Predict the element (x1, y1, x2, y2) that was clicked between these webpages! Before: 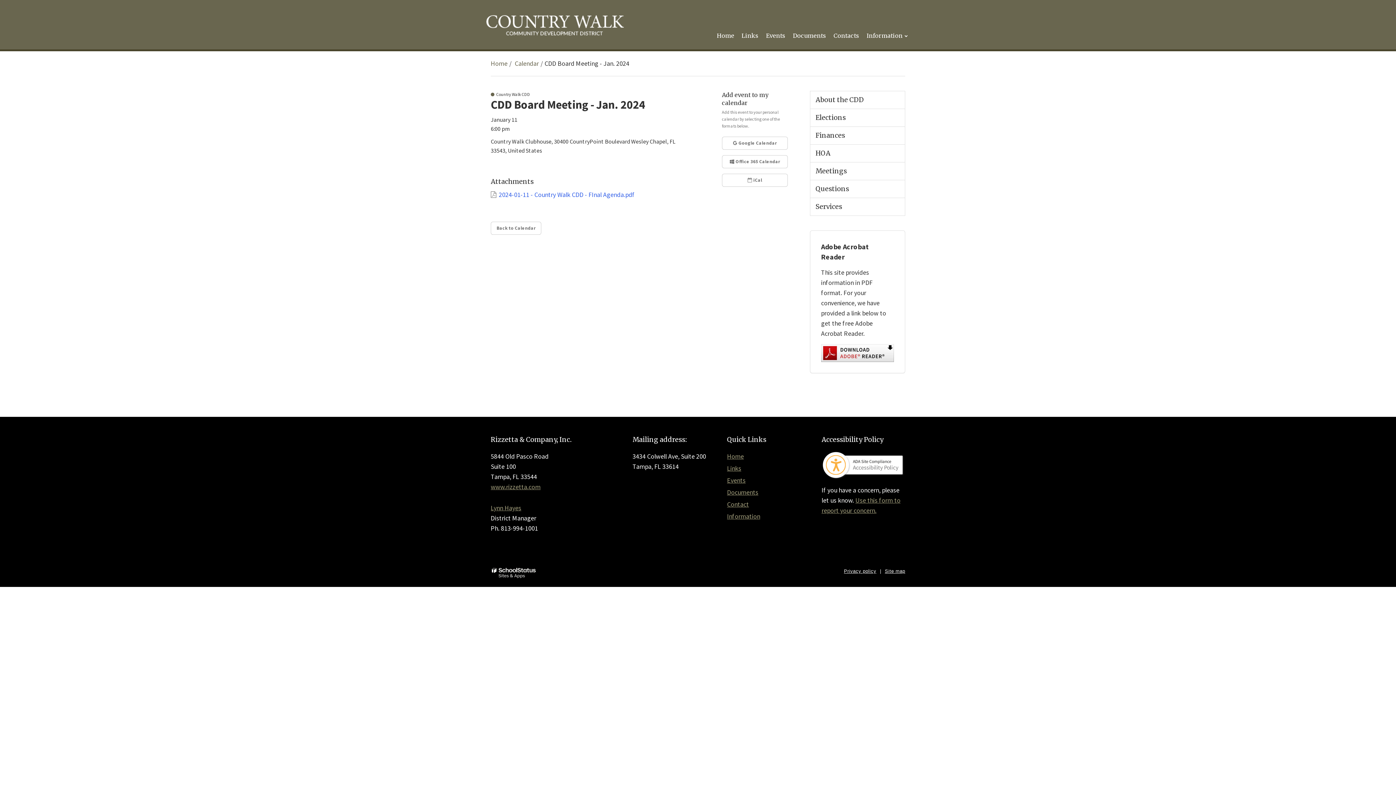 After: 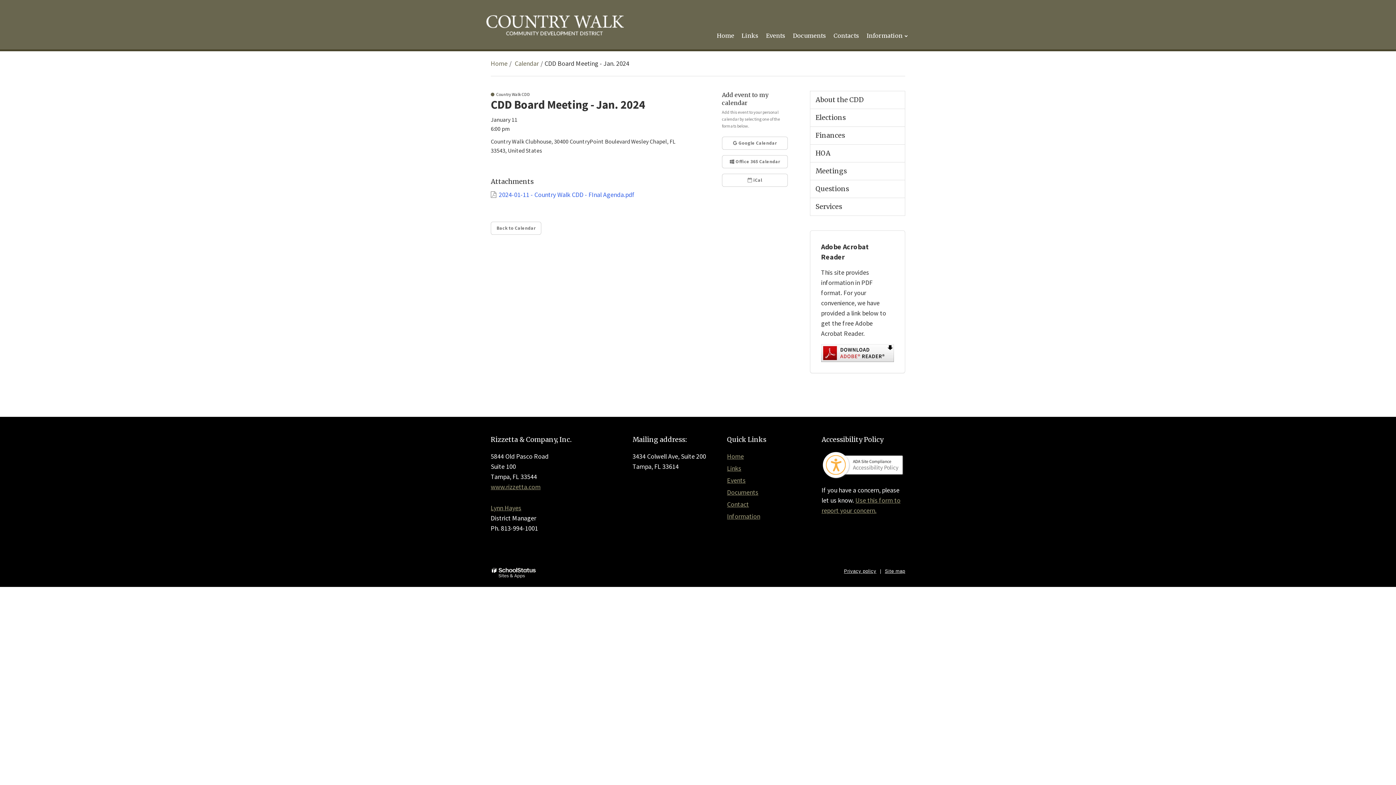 Action: label: SchoolStatus Sites & Apps, a web platform for schools bbox: (490, 567, 537, 578)